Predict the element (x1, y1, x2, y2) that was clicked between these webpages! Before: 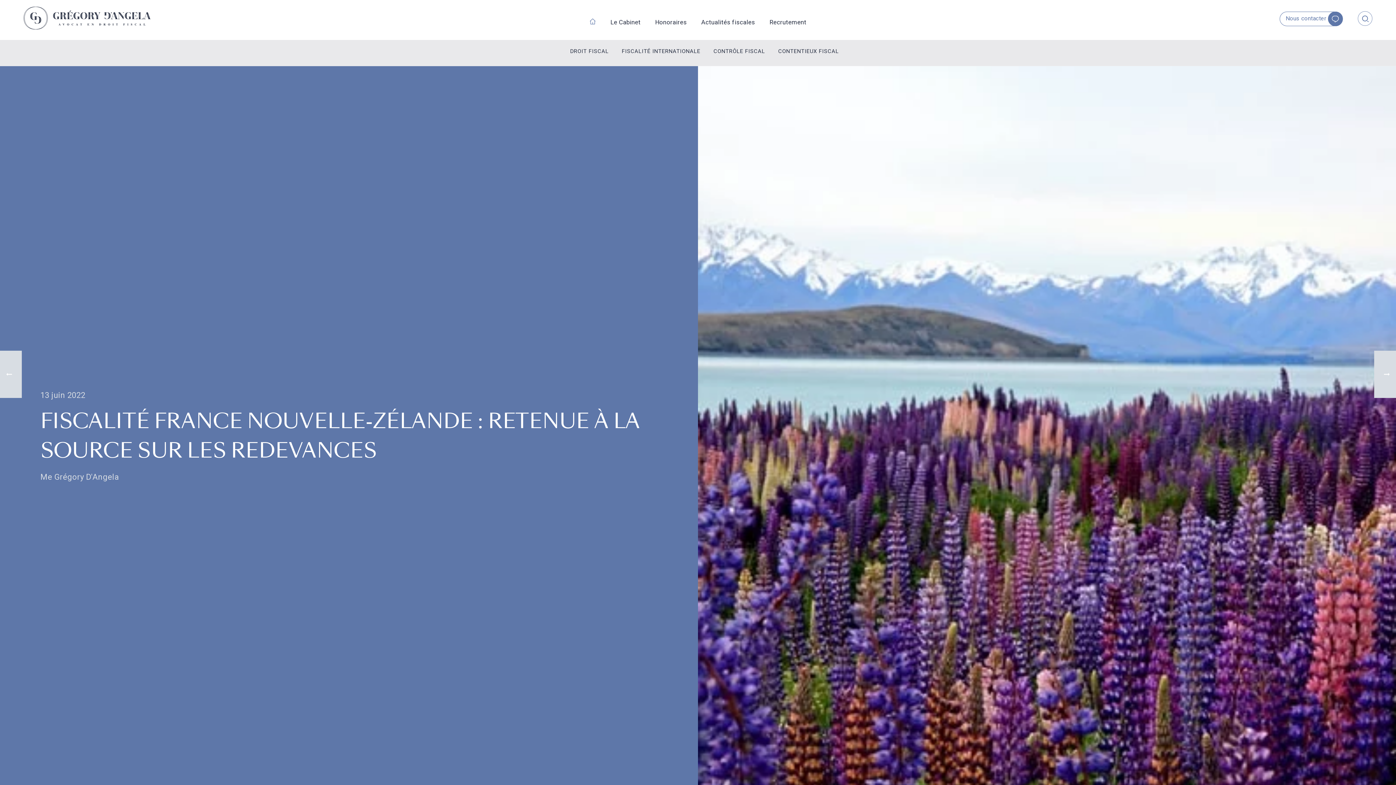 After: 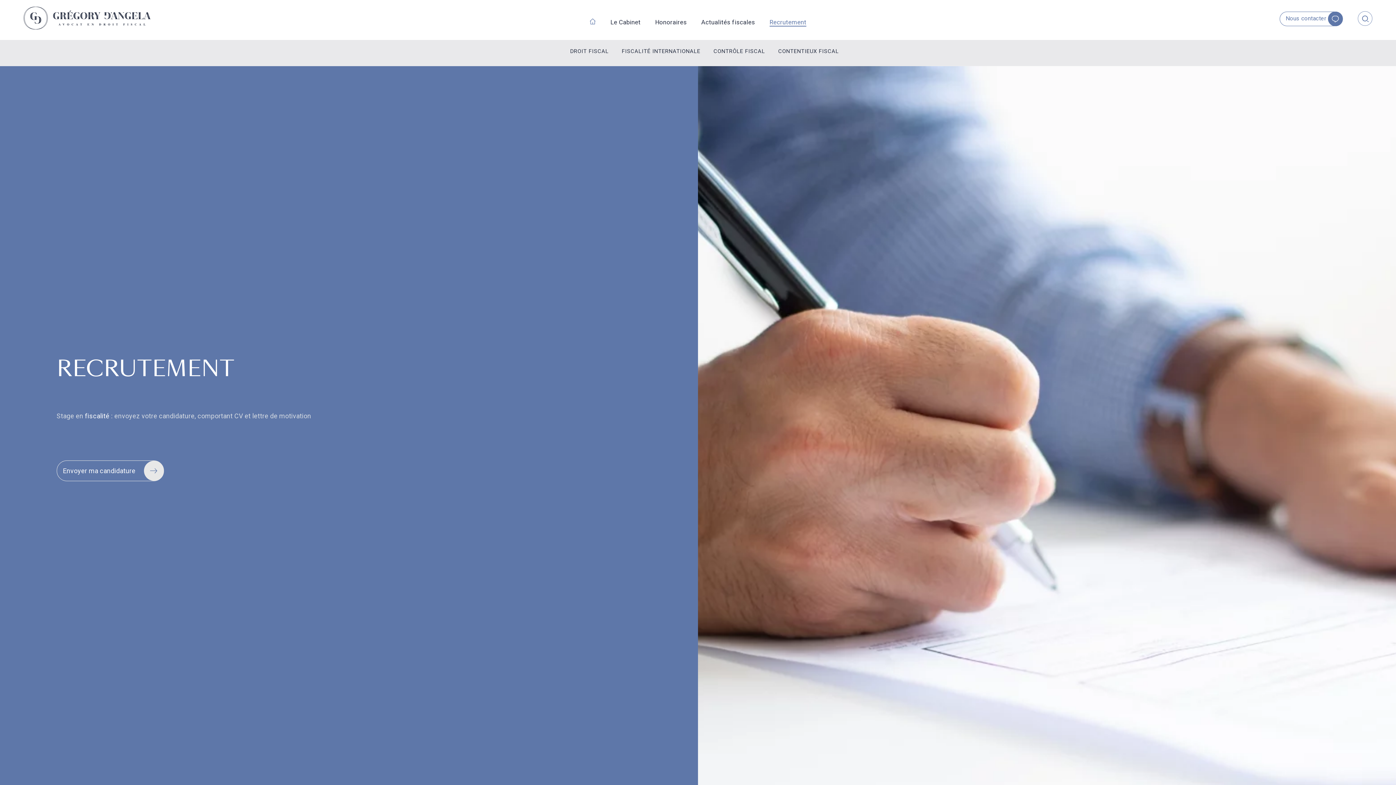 Action: bbox: (762, 17, 813, 26) label: Recrutement